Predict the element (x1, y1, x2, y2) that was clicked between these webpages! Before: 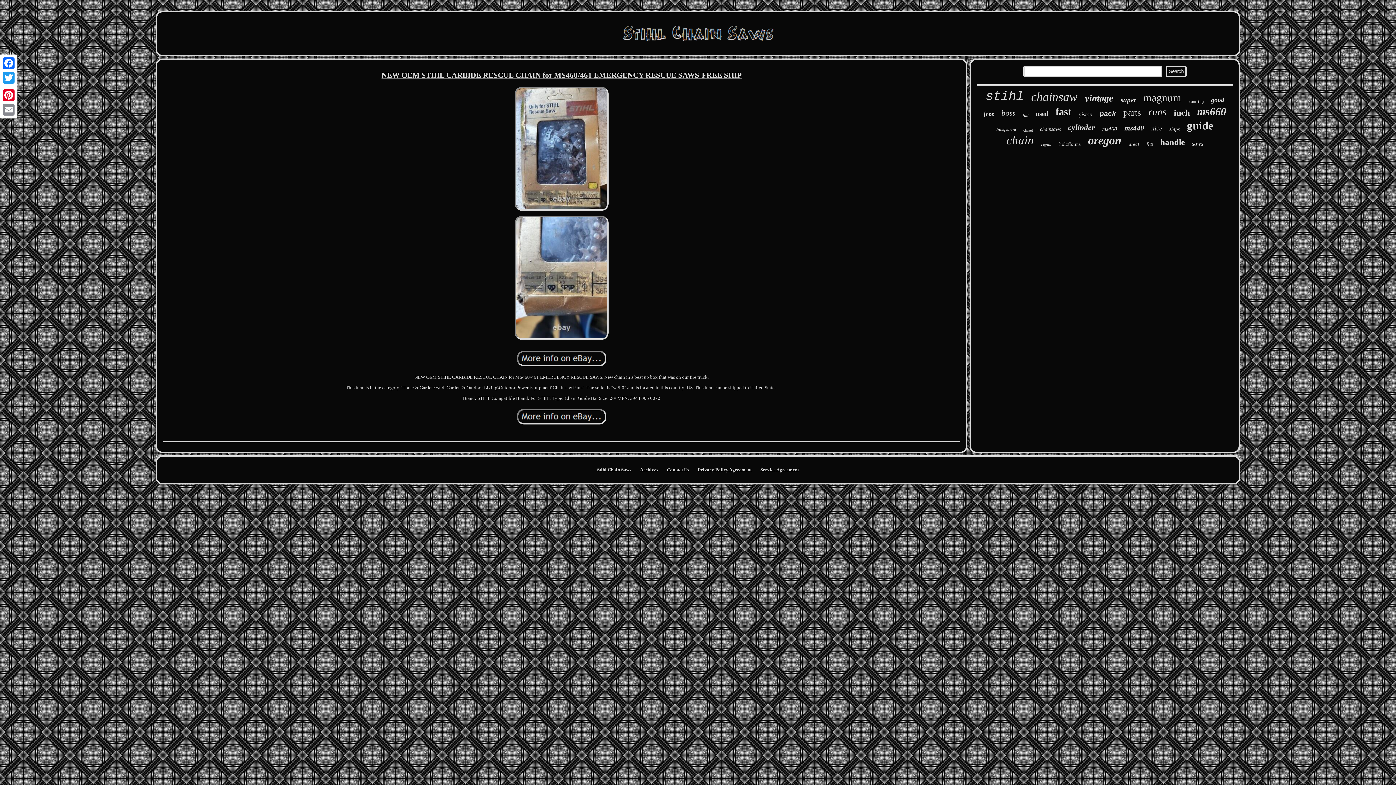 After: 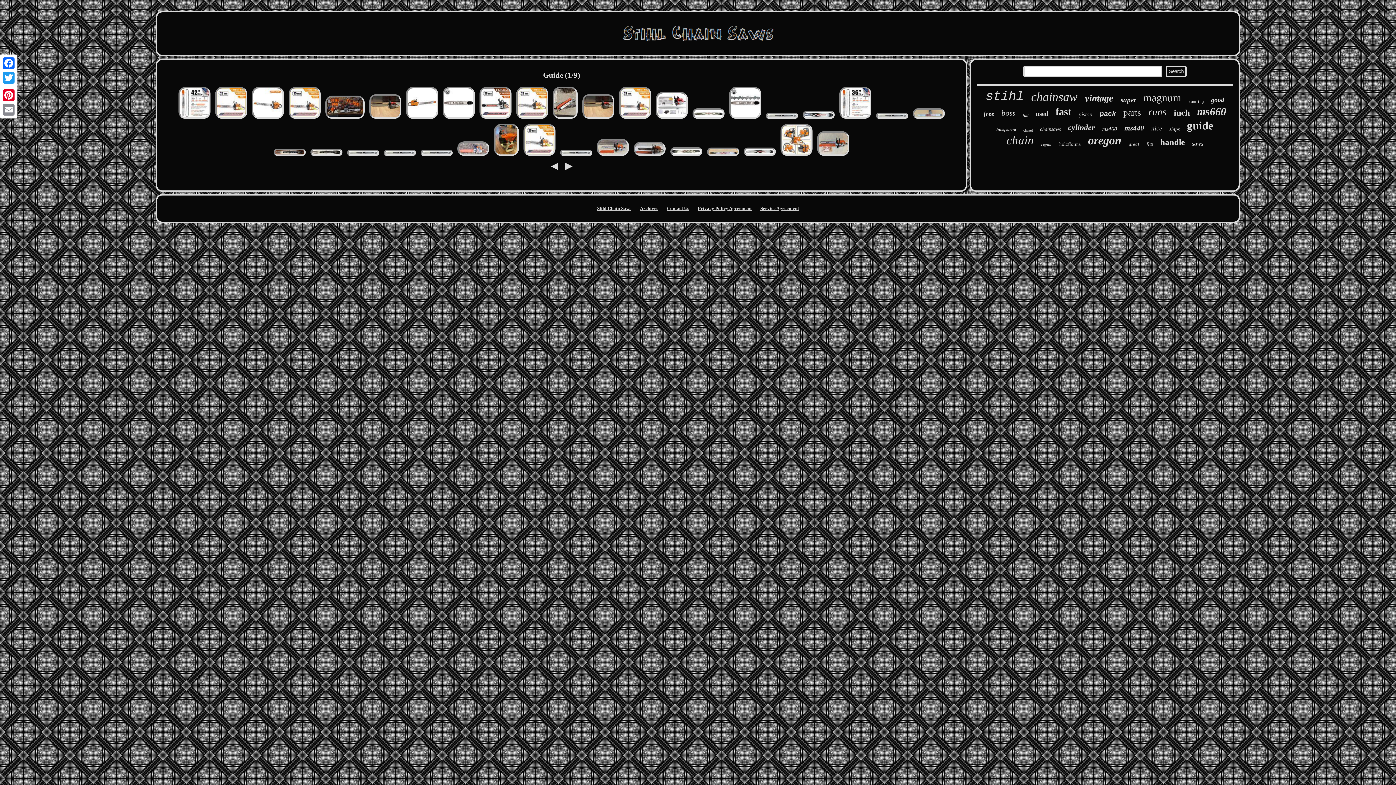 Action: label: guide bbox: (1187, 119, 1213, 132)